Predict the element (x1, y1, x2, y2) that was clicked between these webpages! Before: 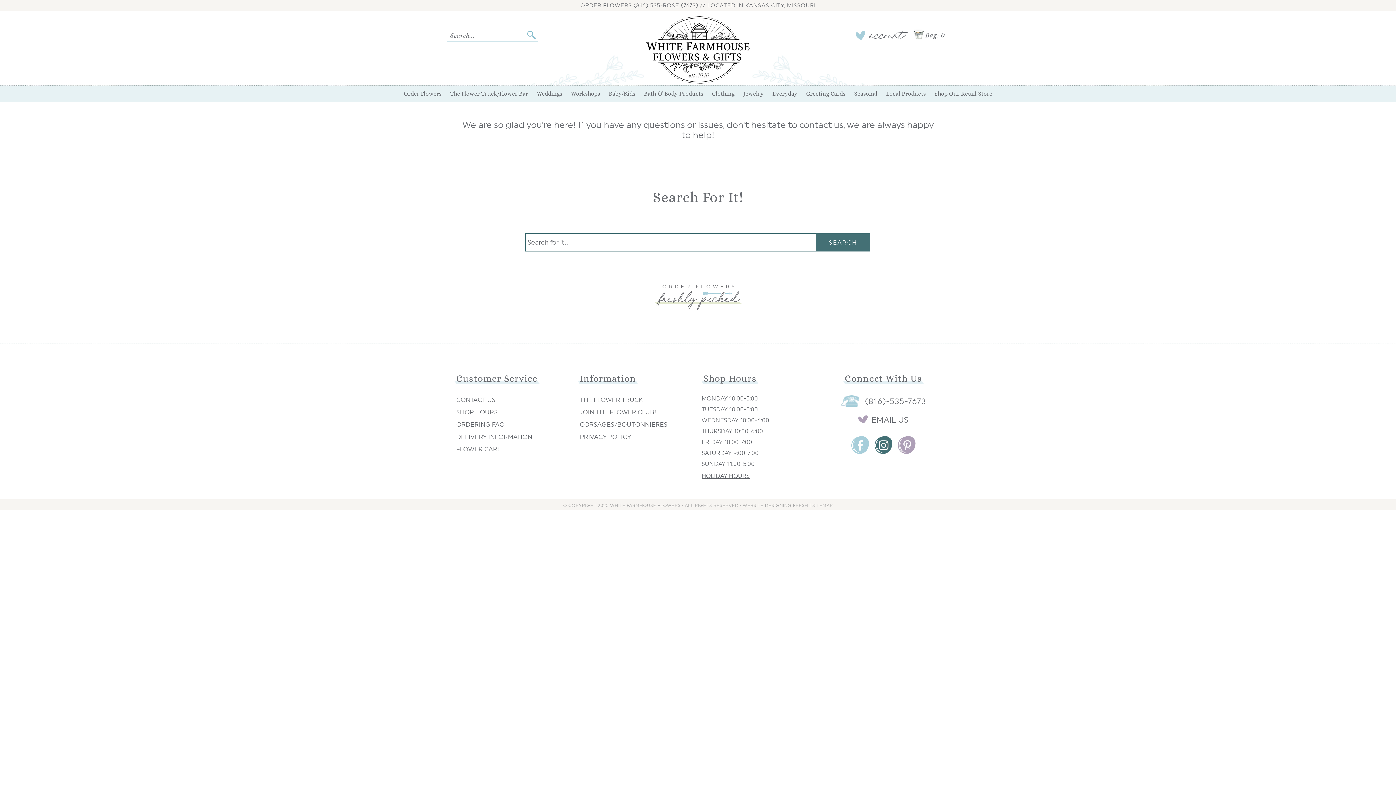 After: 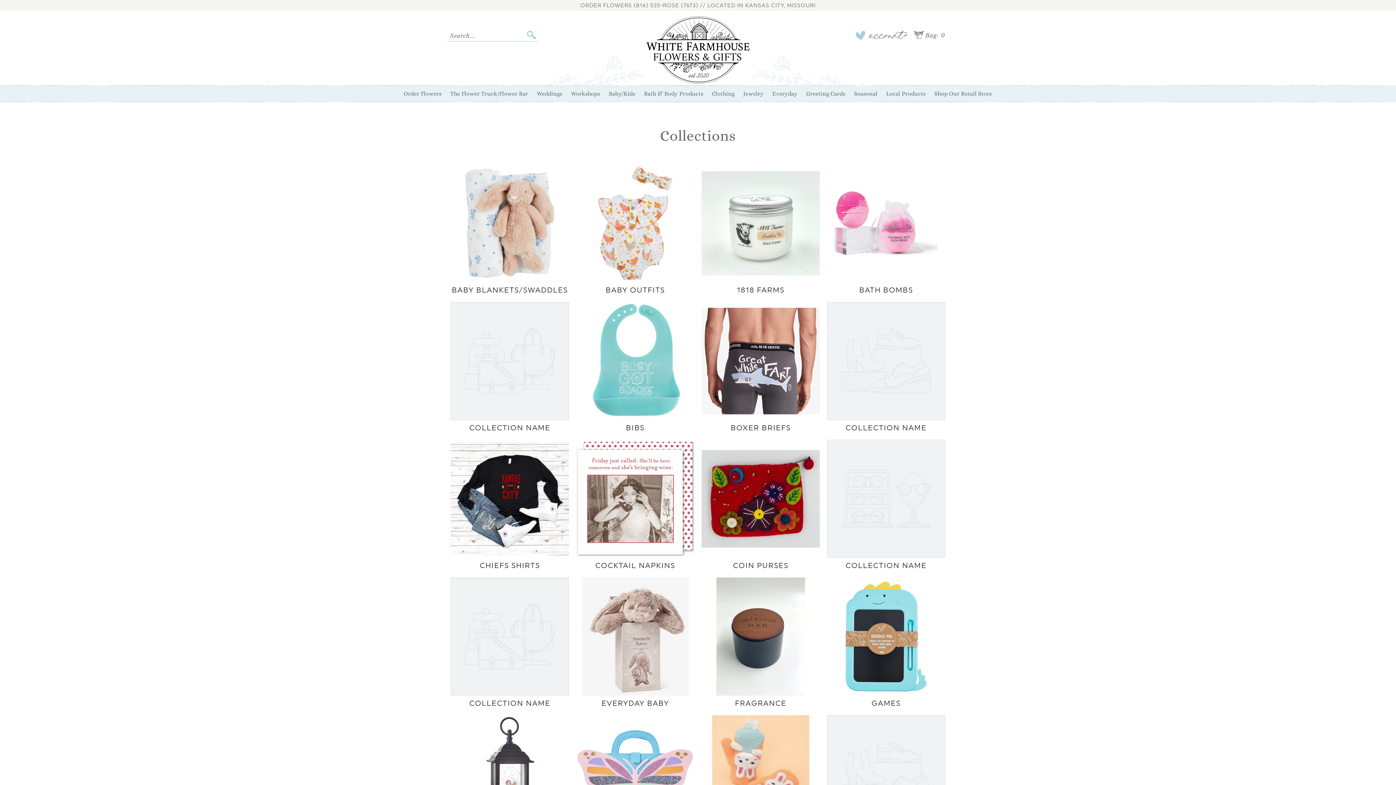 Action: bbox: (930, 87, 996, 100) label: Shop Our Retail Store